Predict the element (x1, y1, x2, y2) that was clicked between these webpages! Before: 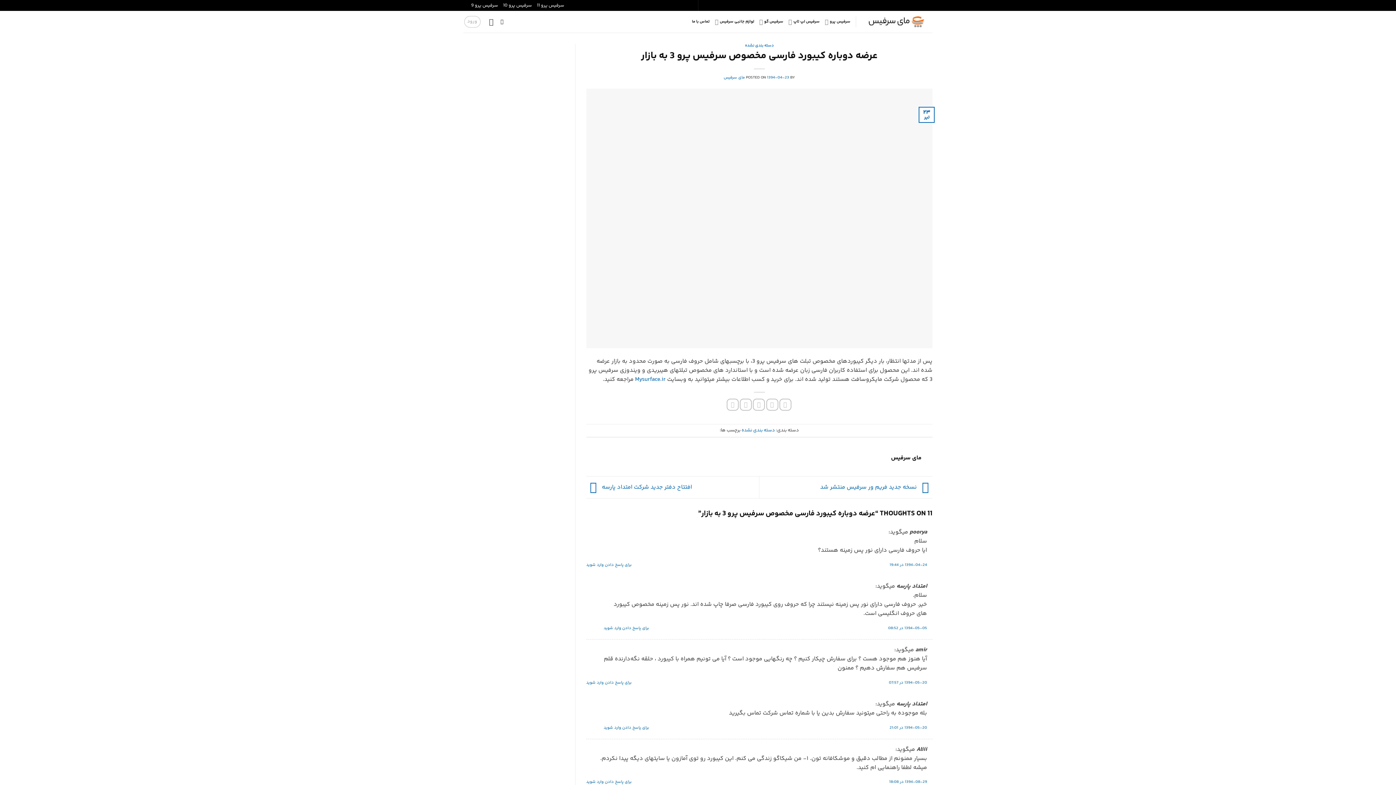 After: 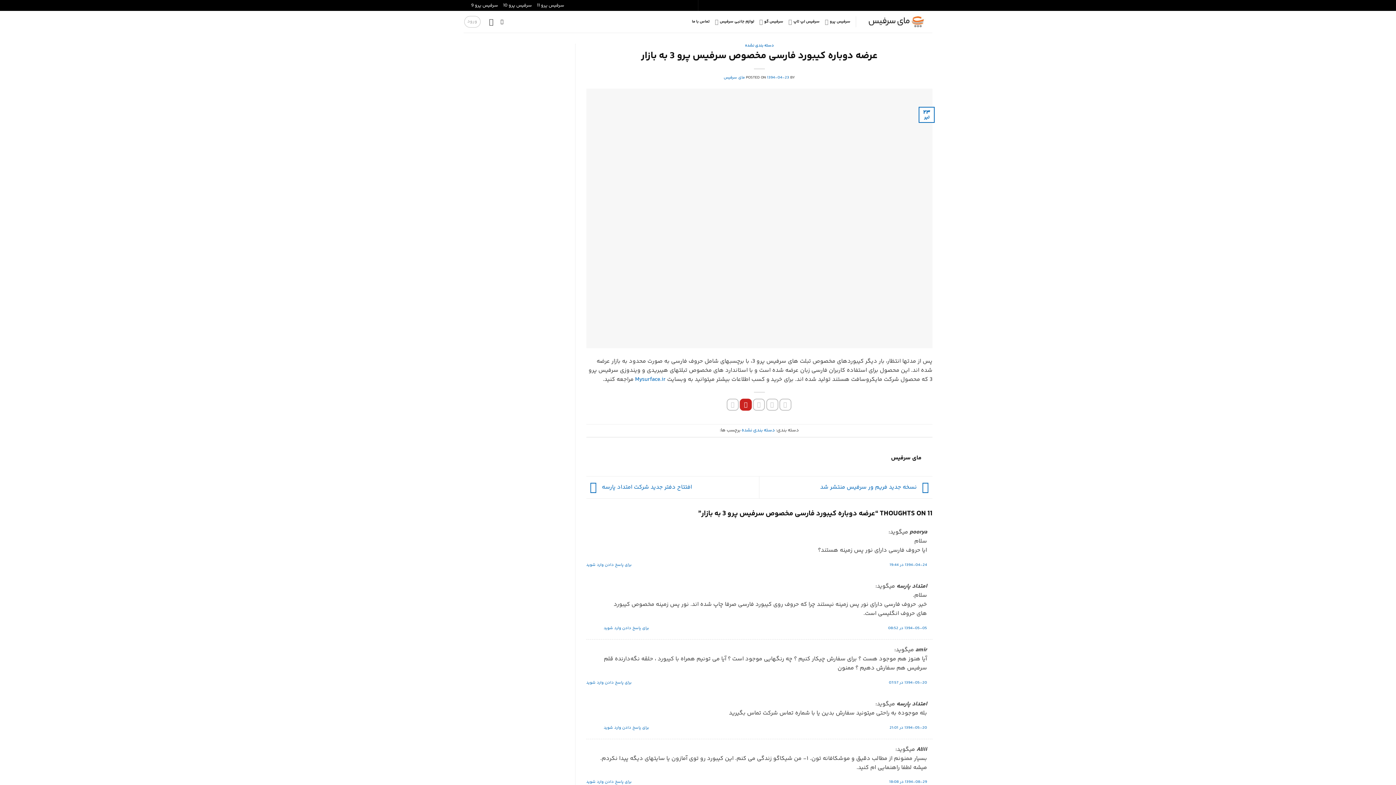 Action: label: پین(pin) در Pinterest bbox: (740, 398, 752, 410)